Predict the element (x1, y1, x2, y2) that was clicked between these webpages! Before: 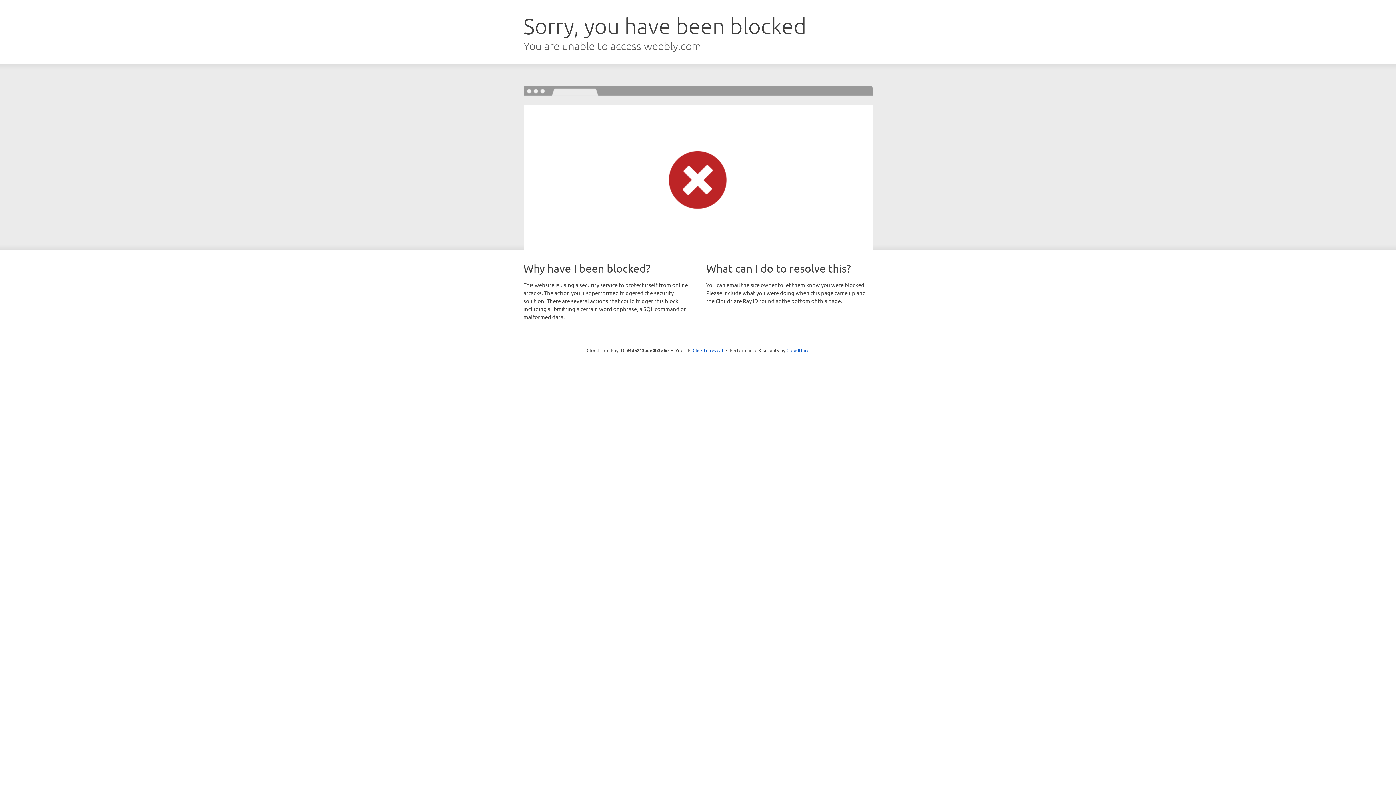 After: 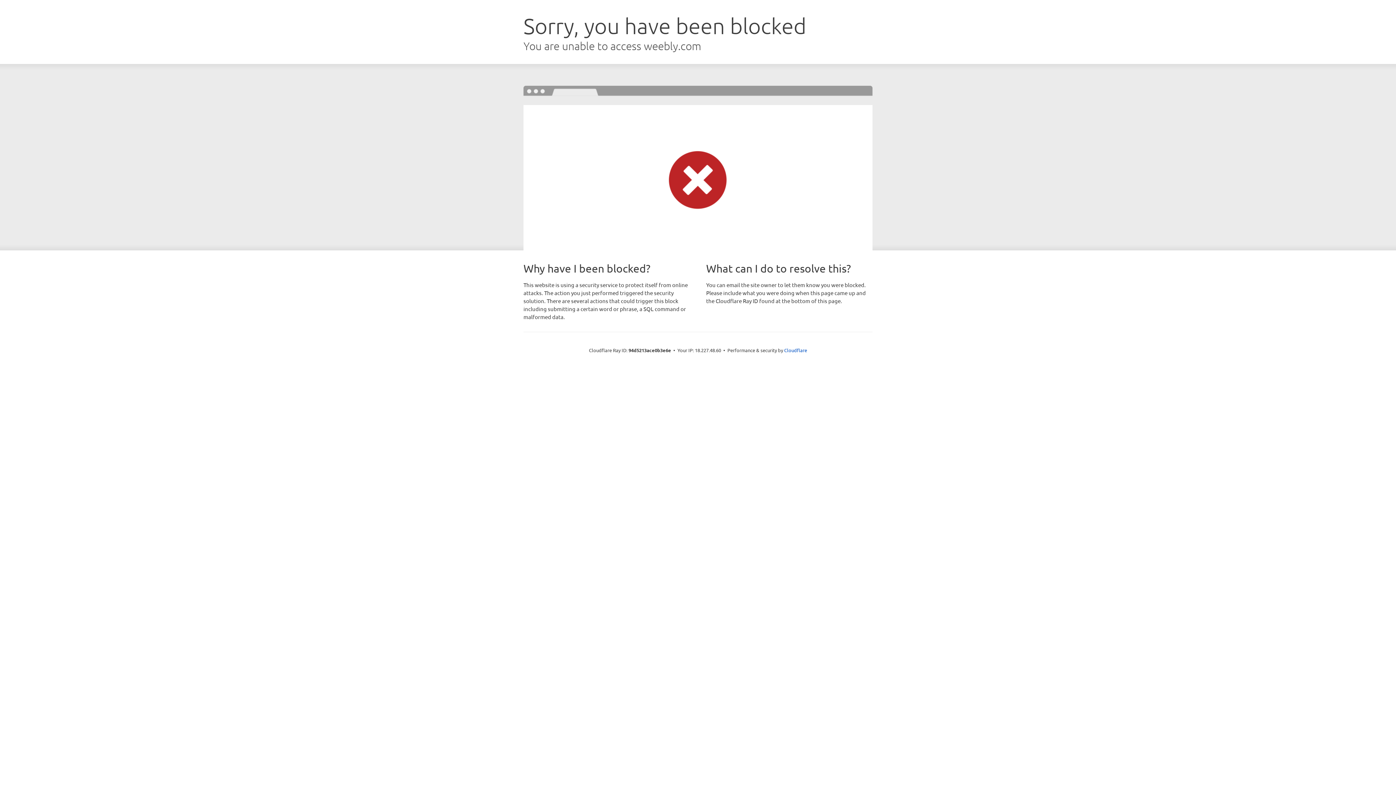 Action: label: Click to reveal bbox: (692, 346, 723, 353)